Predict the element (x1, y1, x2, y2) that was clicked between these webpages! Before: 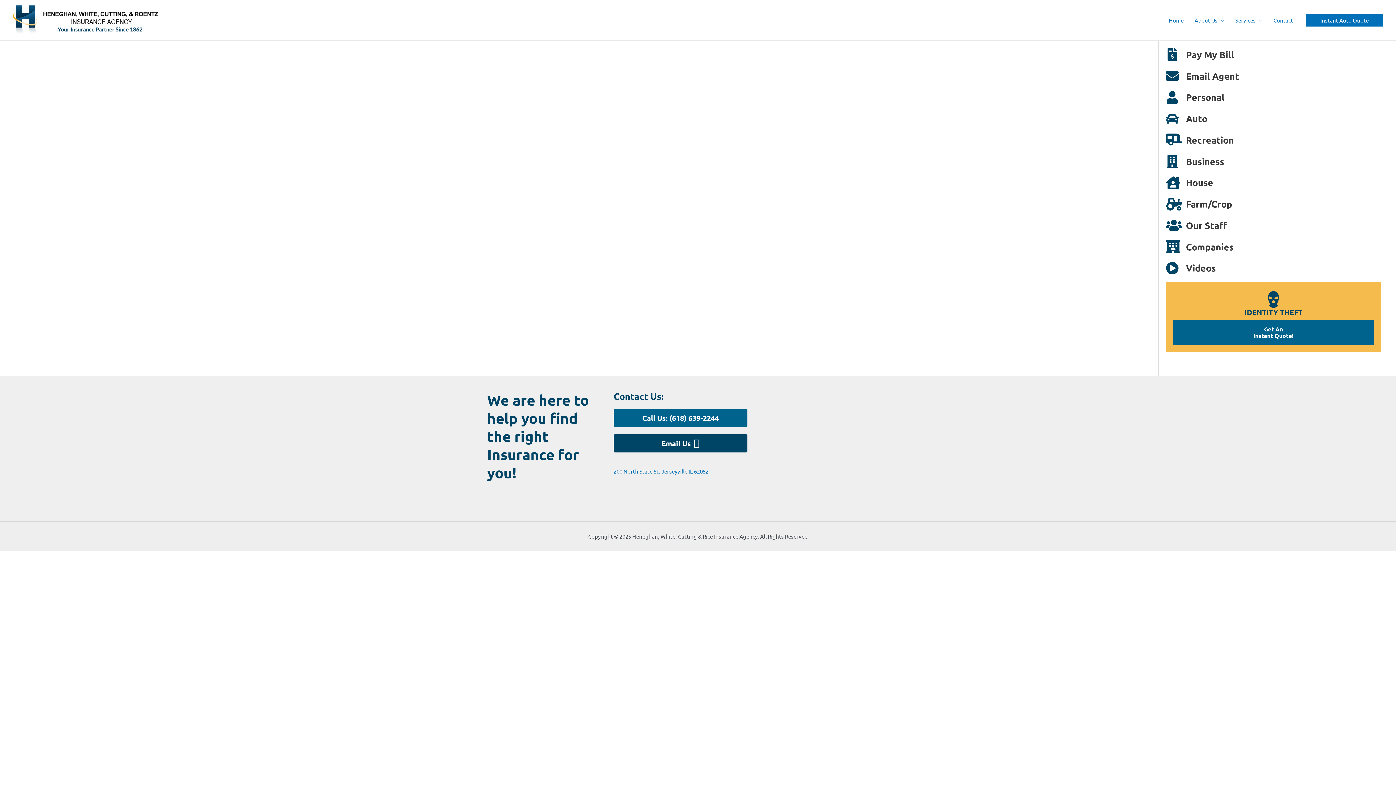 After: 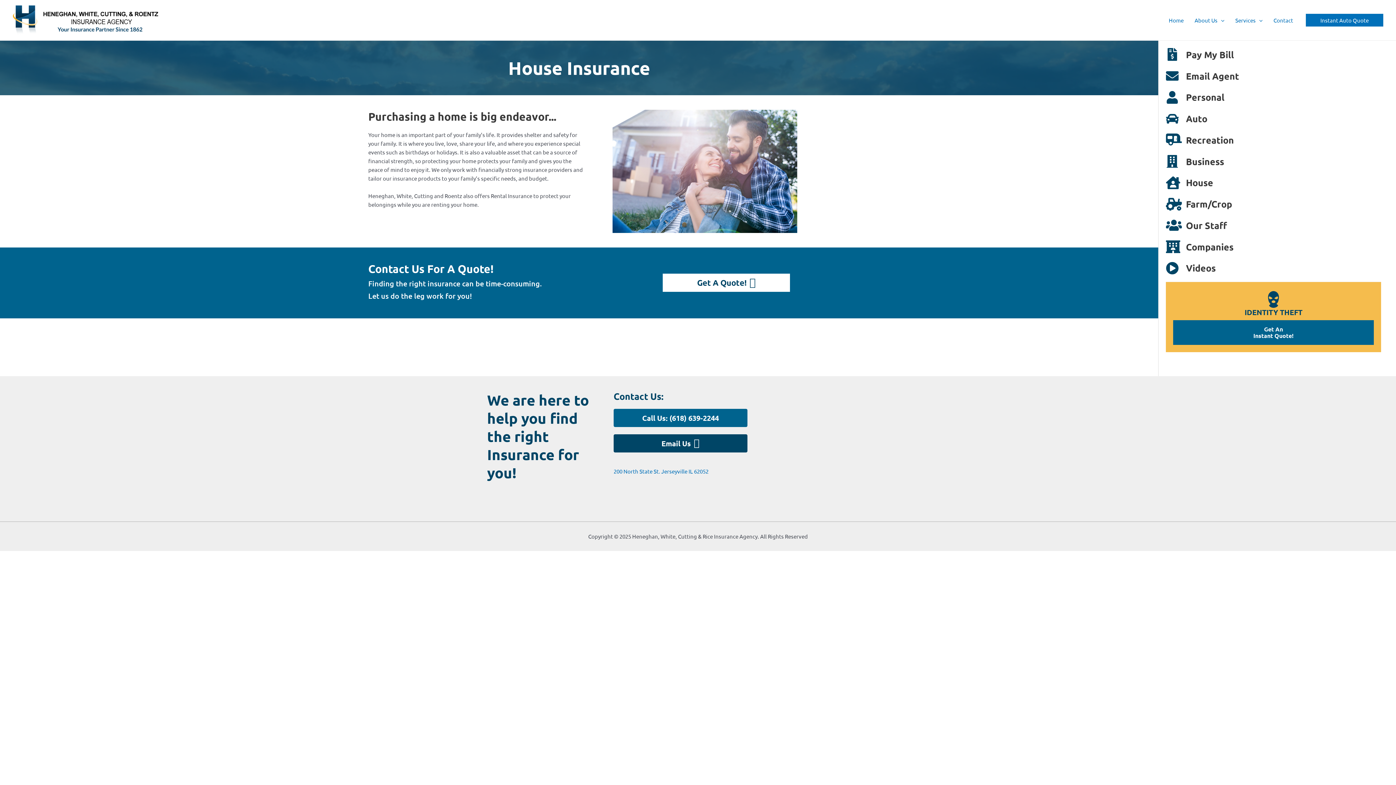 Action: label: Go to https://www.hwcrins.com/services/house/ bbox: (1166, 176, 1388, 189)